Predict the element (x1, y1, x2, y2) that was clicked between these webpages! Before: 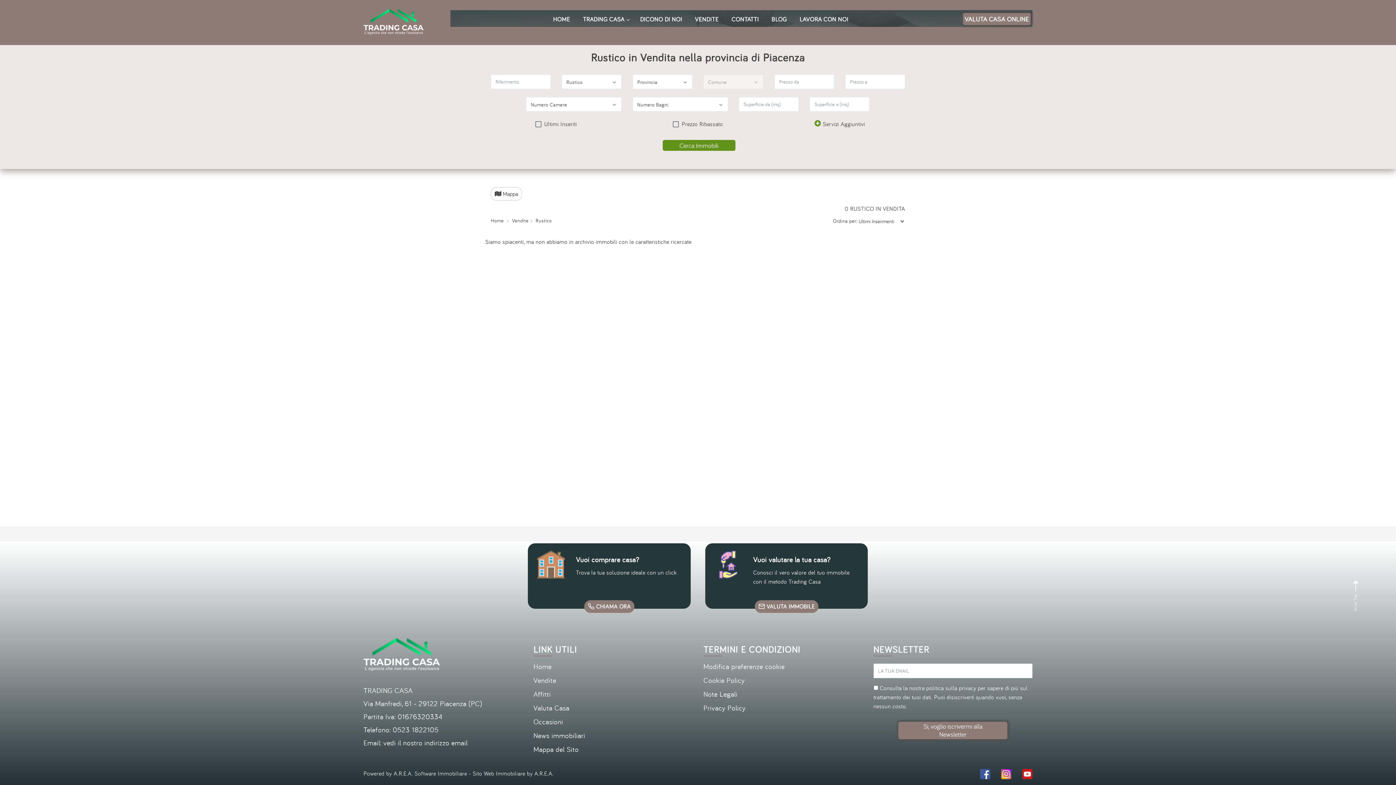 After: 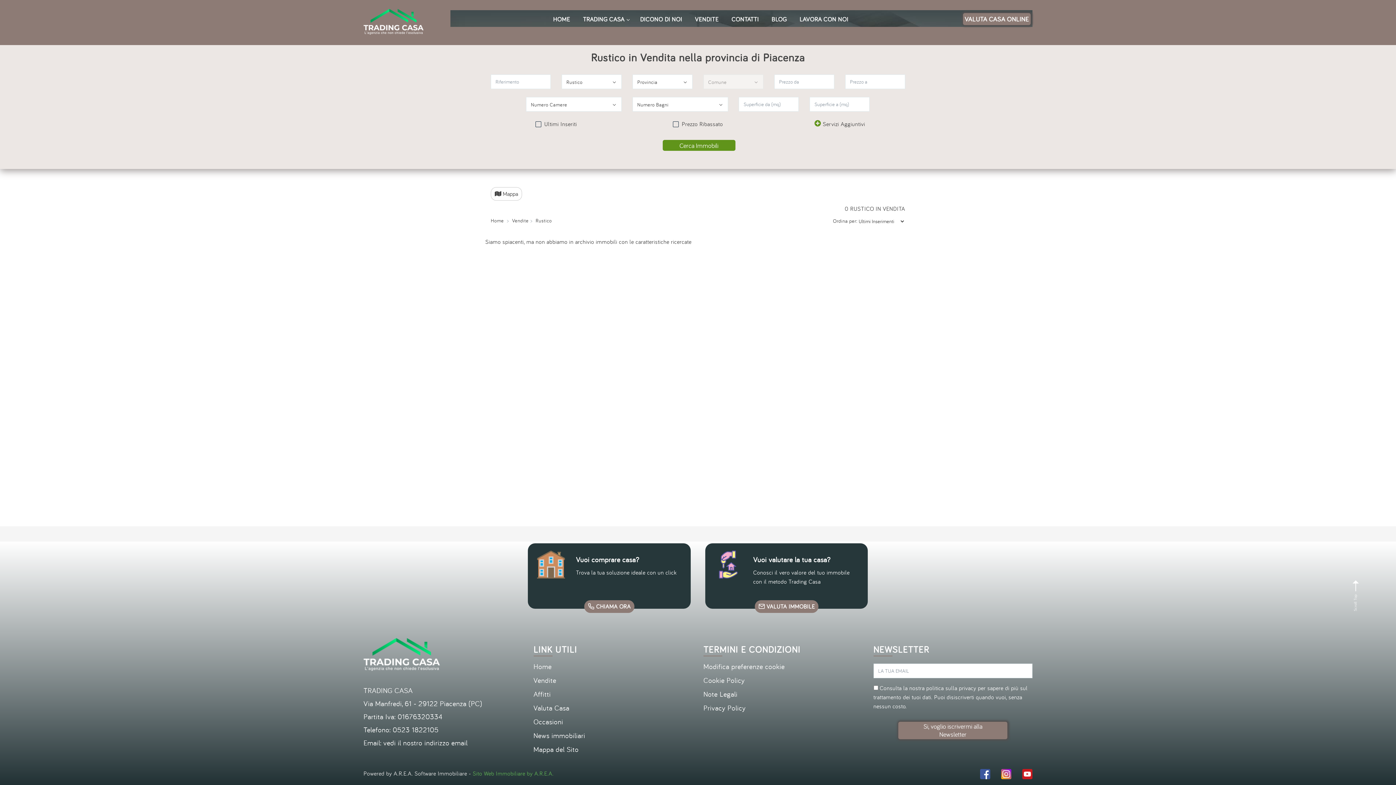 Action: label: Sito Web Immobiliare by A.R.E.A. bbox: (472, 770, 553, 777)